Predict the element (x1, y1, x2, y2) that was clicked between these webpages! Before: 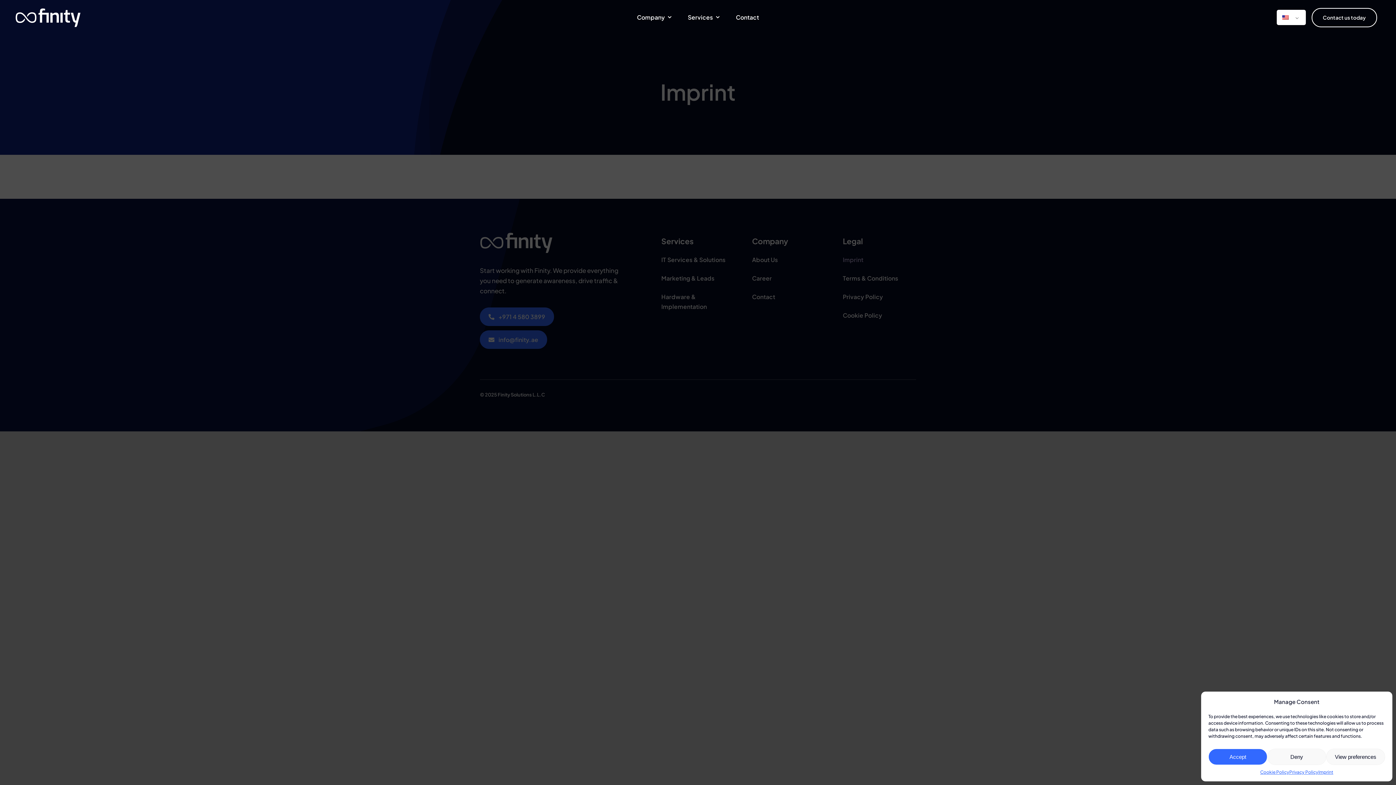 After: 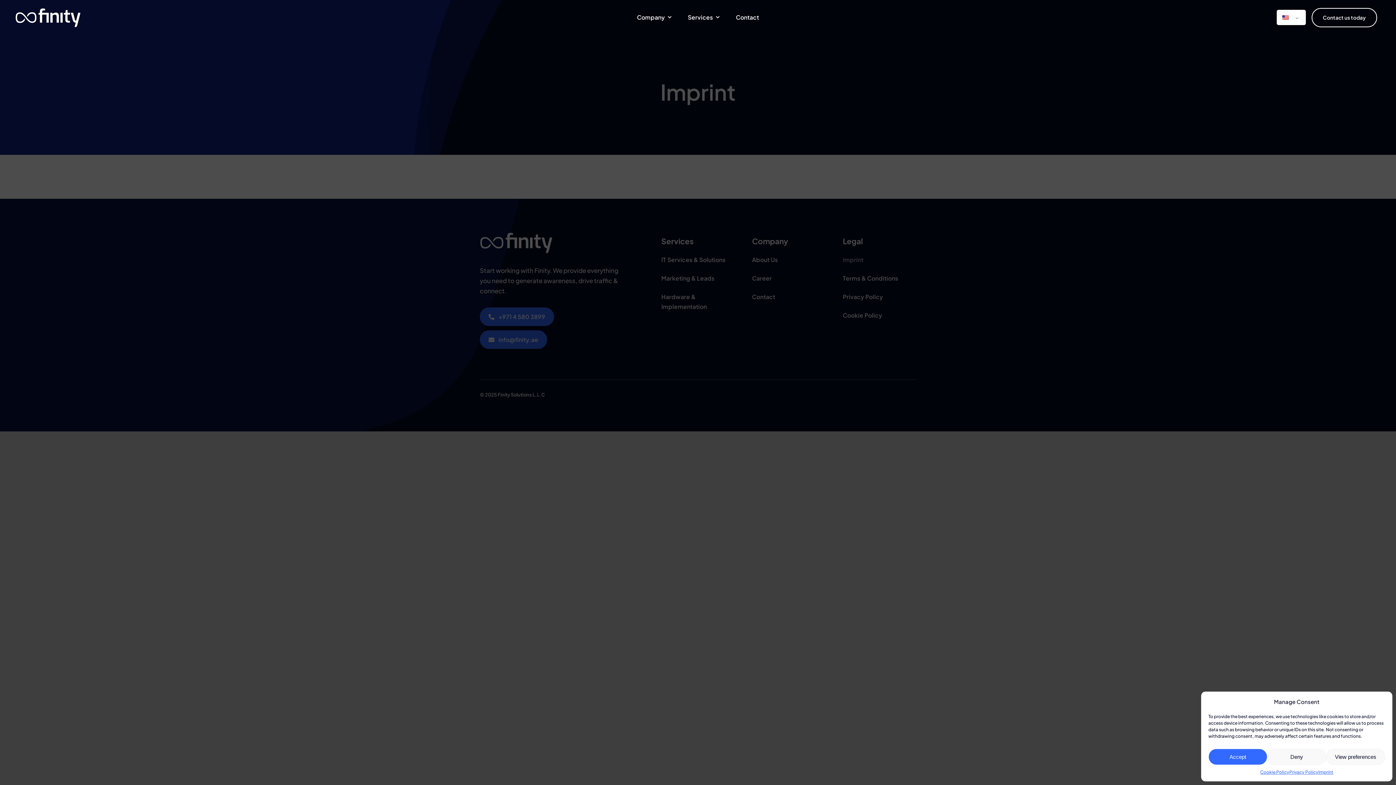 Action: bbox: (1318, 769, 1333, 776) label: Imprint